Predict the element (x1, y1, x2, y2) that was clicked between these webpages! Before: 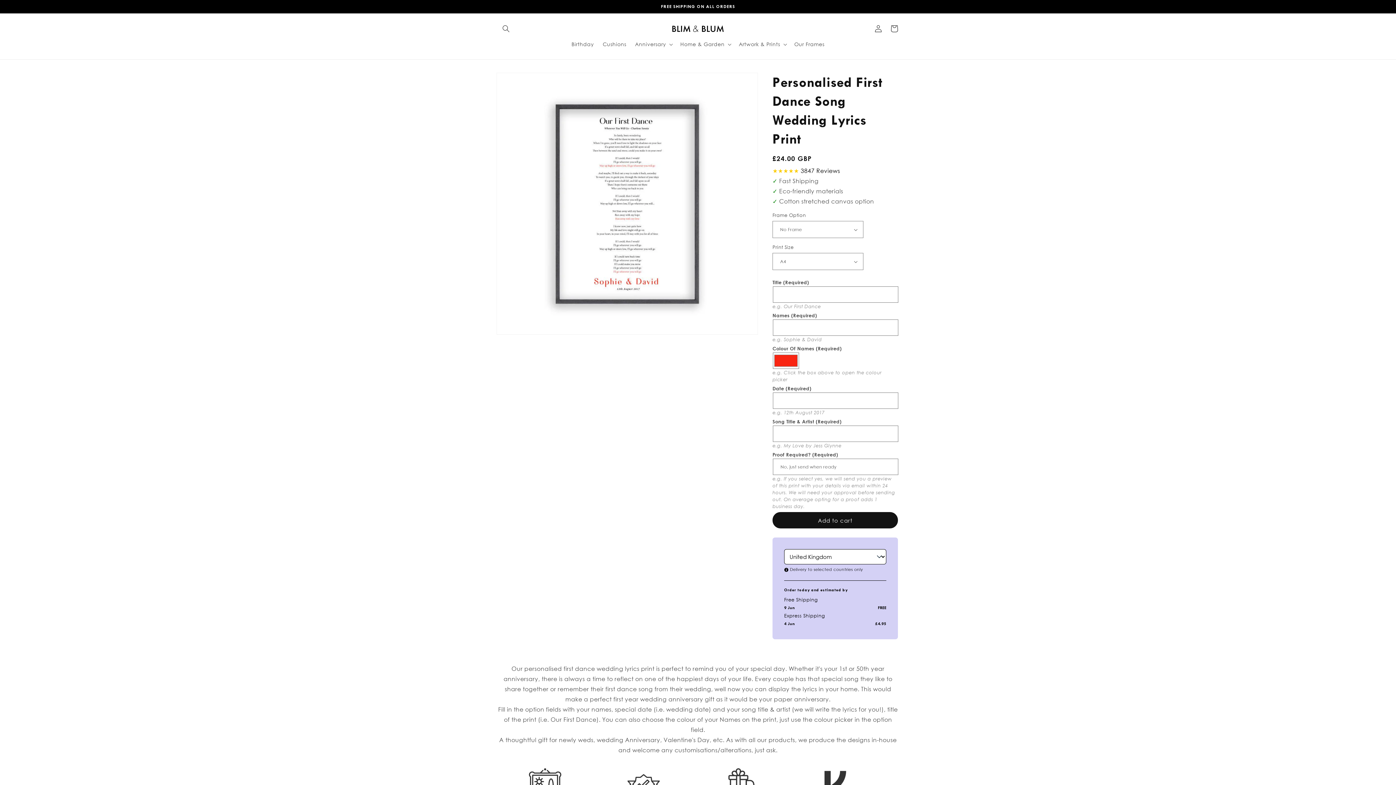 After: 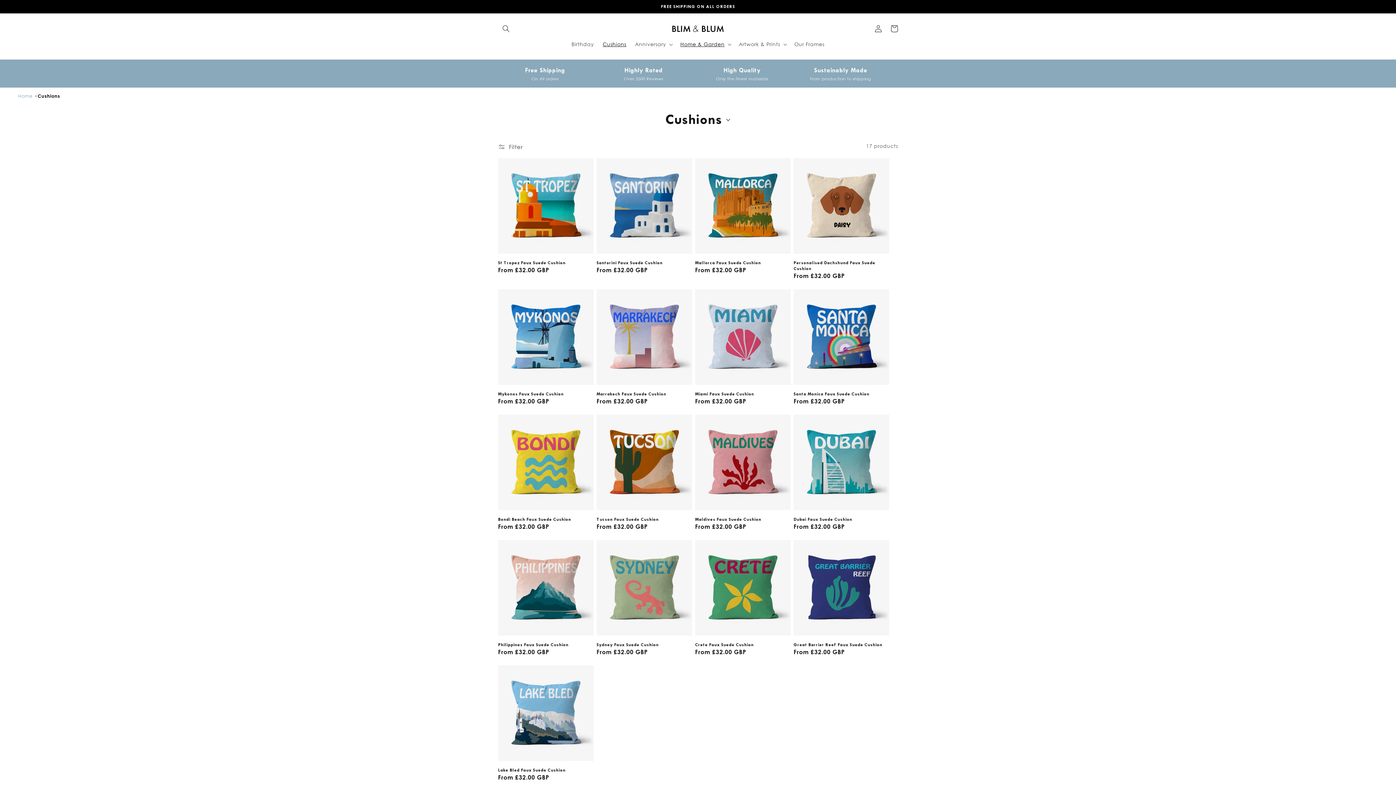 Action: label: Cushions bbox: (598, 36, 630, 52)